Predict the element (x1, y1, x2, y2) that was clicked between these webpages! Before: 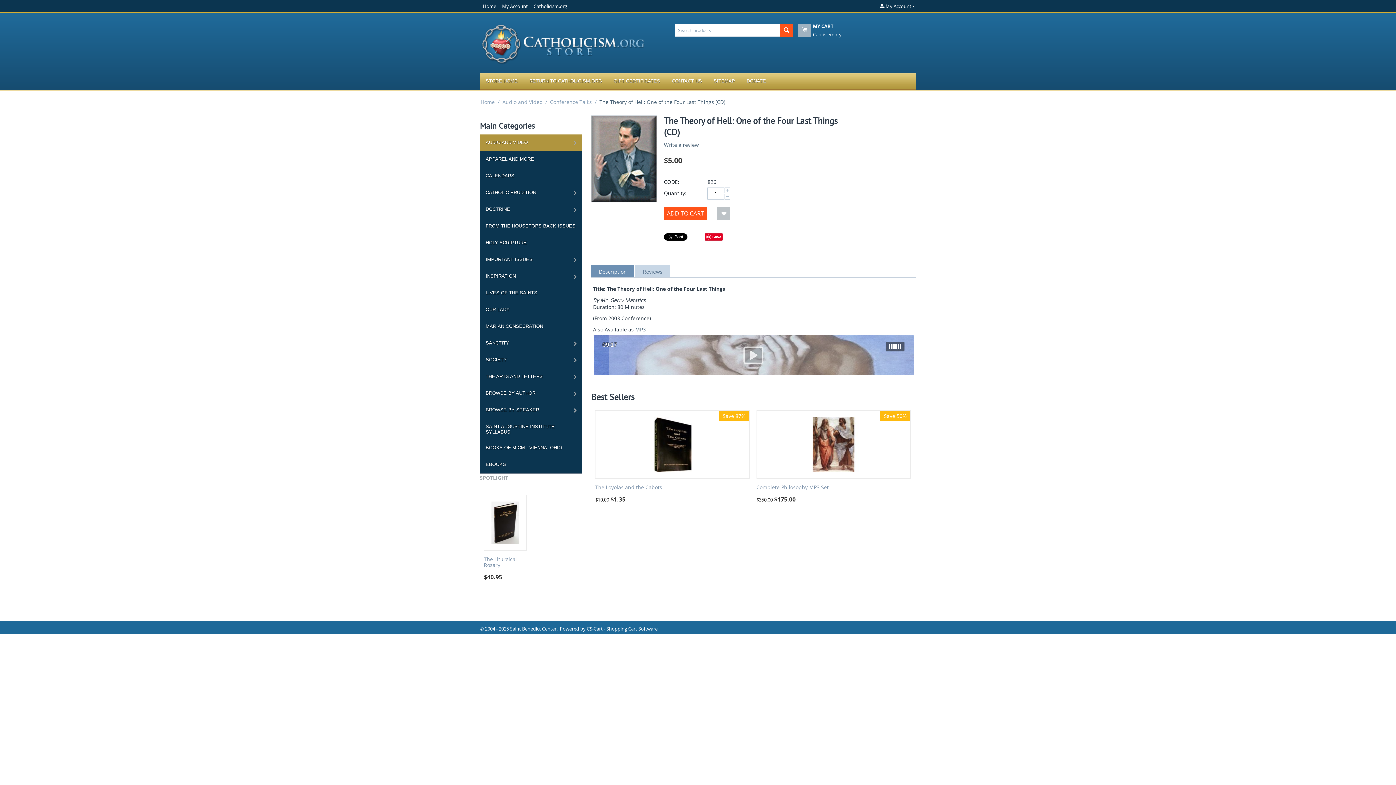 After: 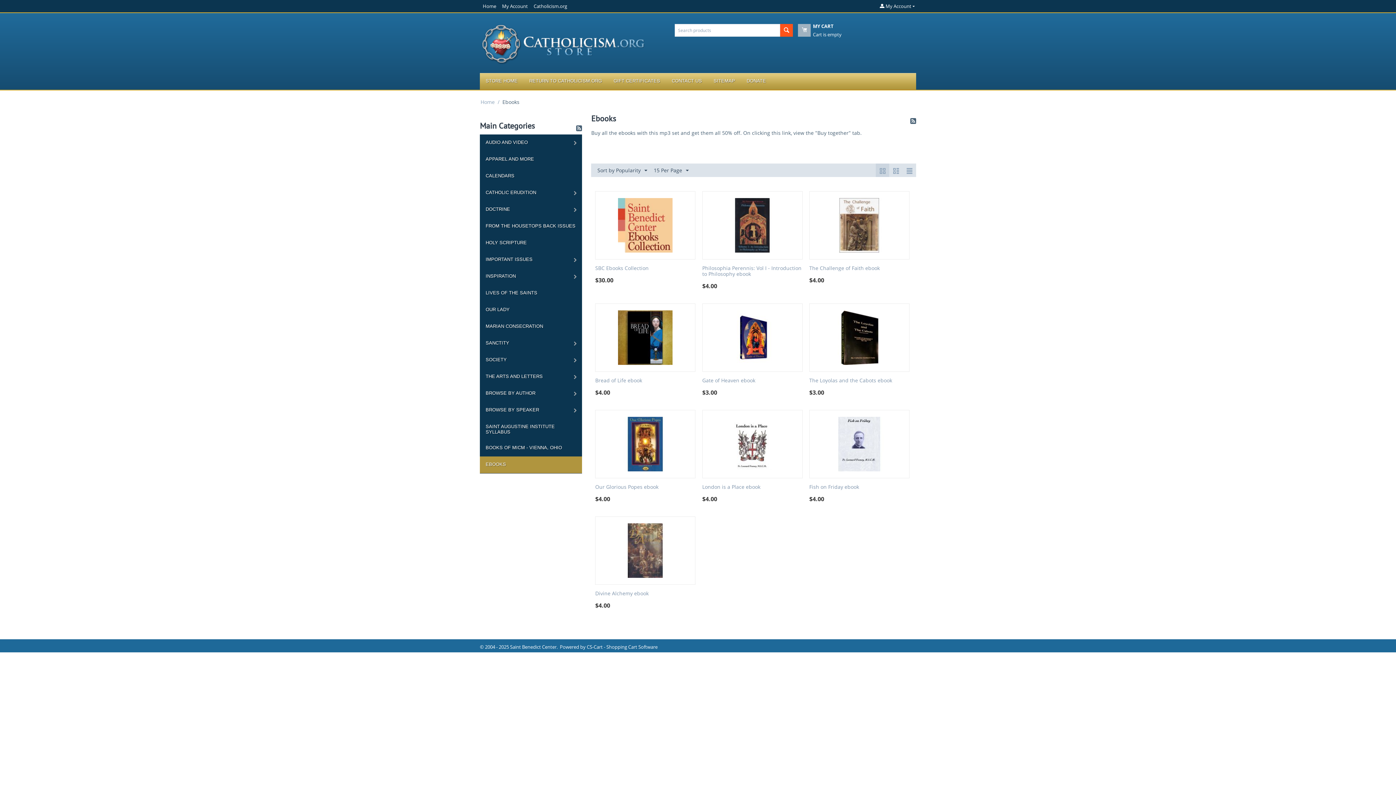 Action: label: EBOOKS bbox: (480, 456, 582, 473)